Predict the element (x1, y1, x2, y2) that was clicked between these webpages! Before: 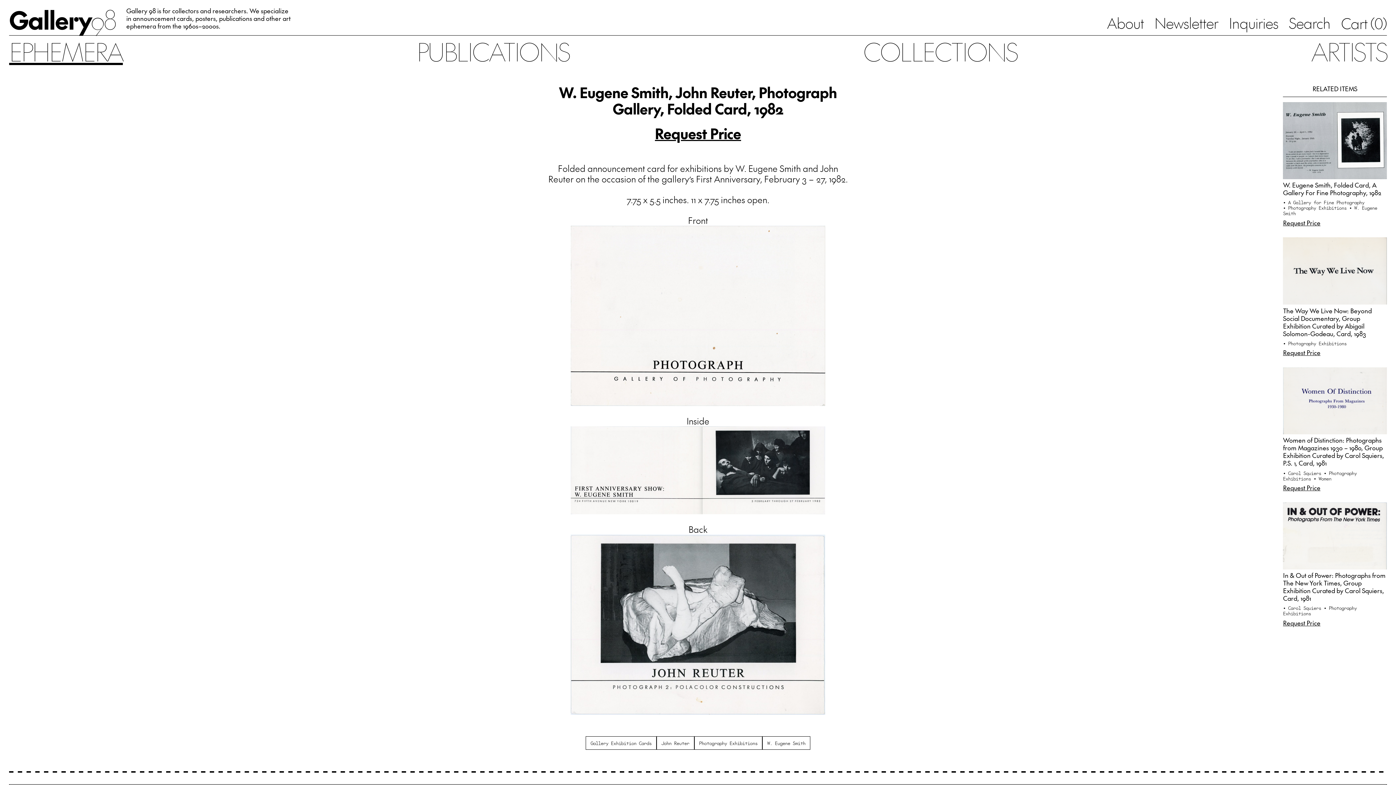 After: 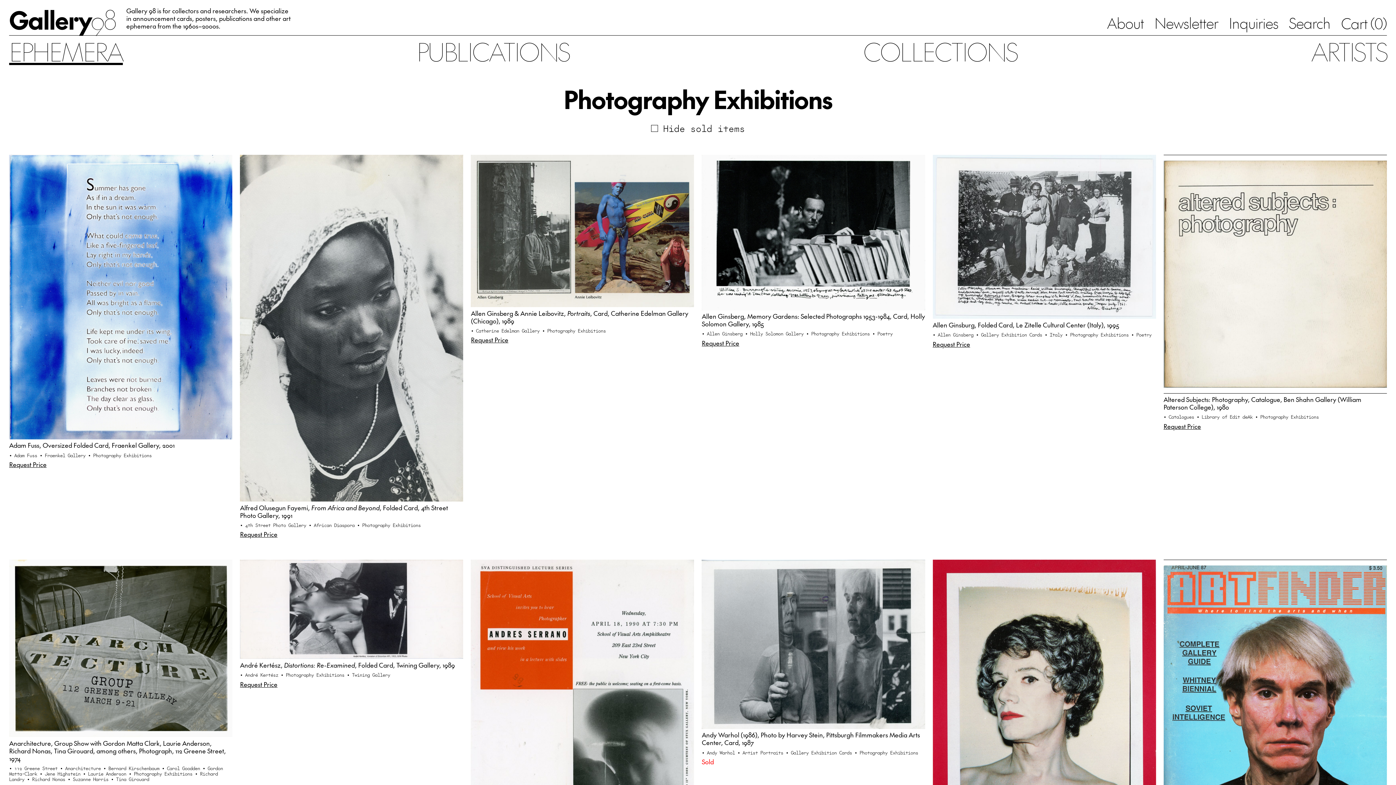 Action: bbox: (1283, 340, 1346, 346) label: • Photography Exhibitions